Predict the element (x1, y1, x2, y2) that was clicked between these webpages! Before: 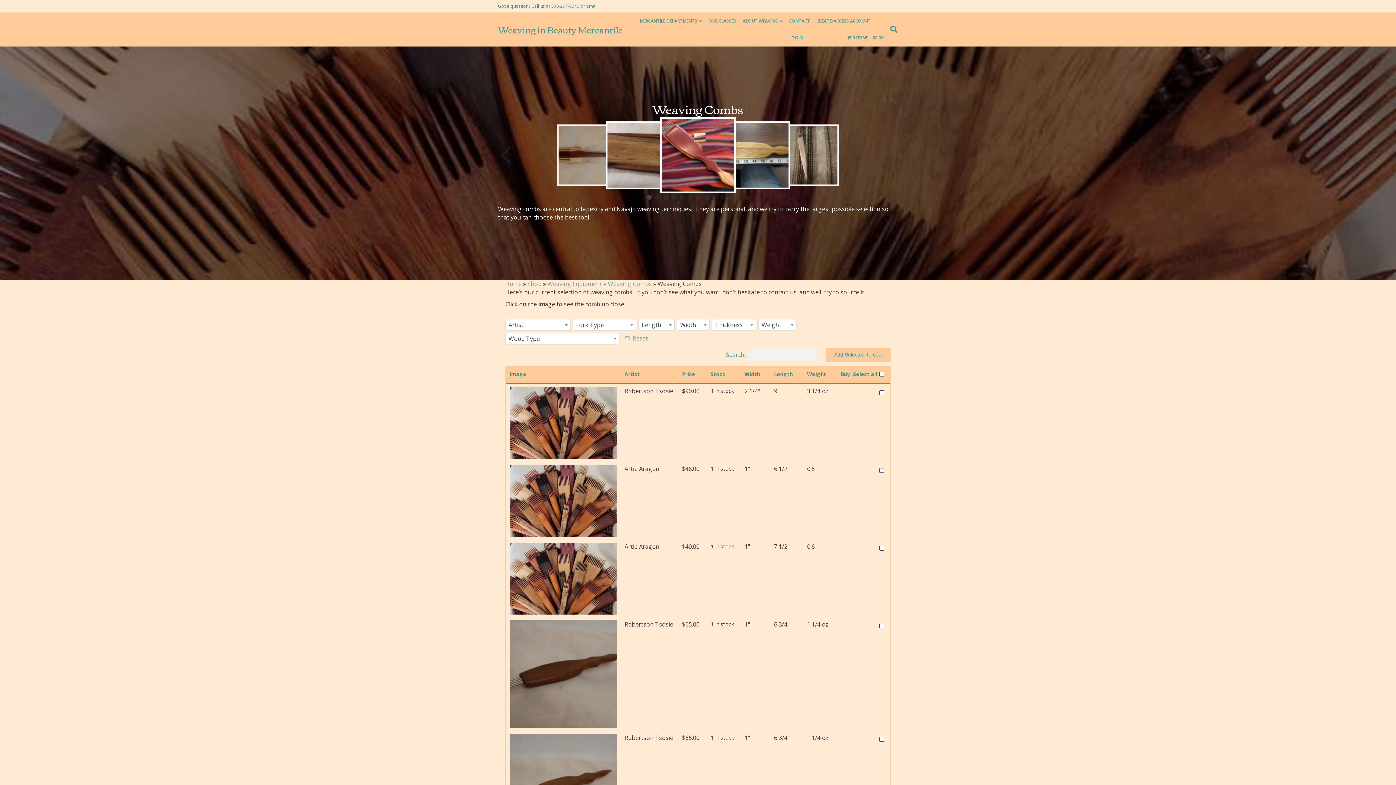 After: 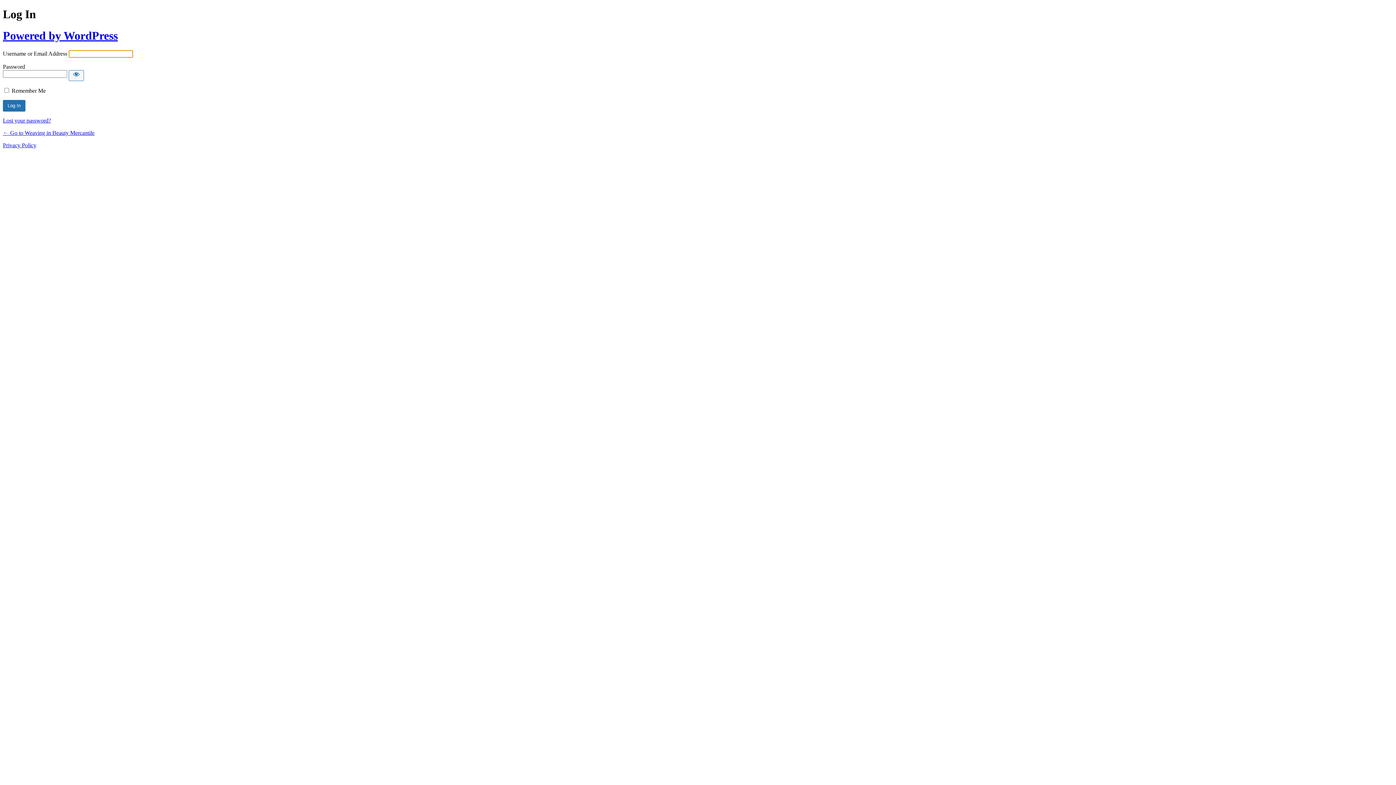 Action: label: LOGIN bbox: (786, 29, 806, 46)